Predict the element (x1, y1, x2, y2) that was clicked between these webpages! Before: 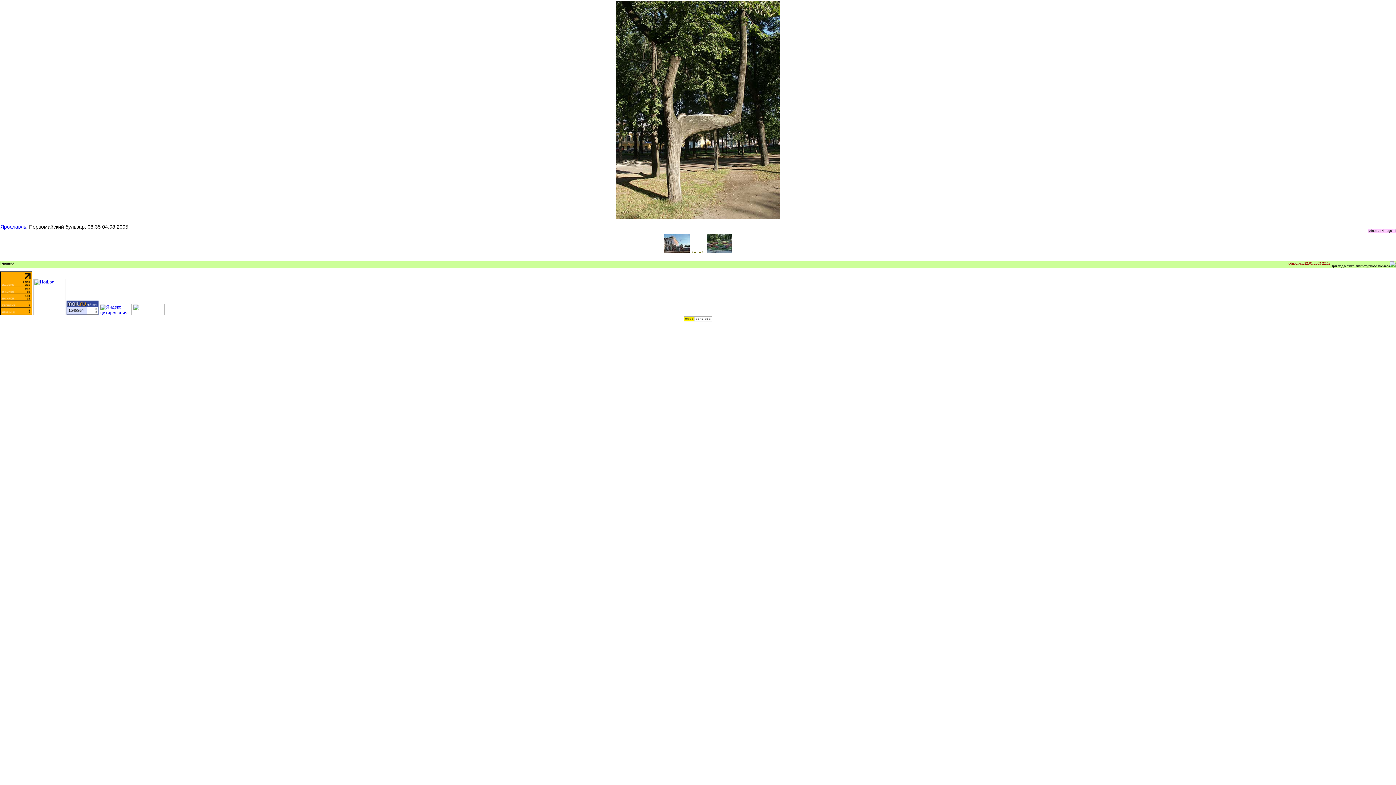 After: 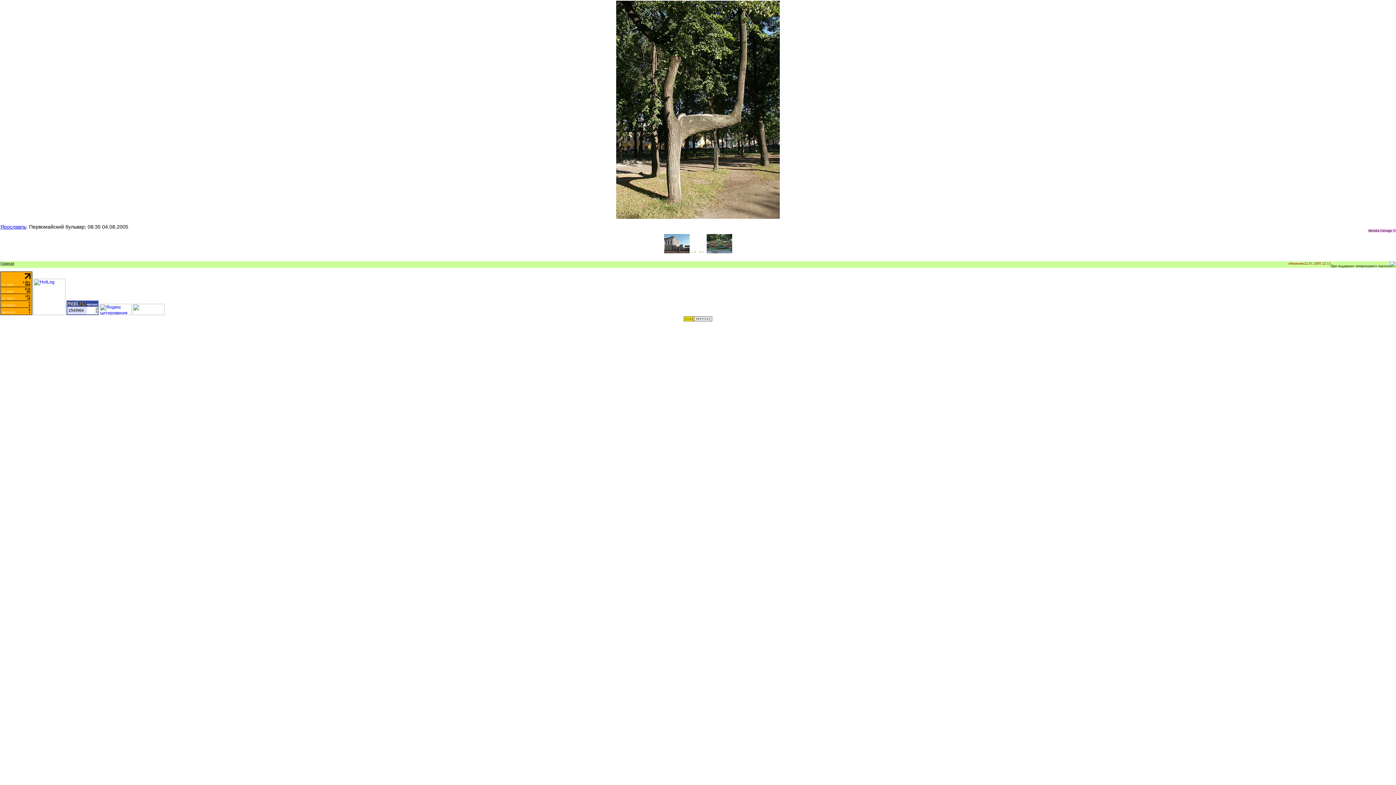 Action: bbox: (132, 311, 164, 316)